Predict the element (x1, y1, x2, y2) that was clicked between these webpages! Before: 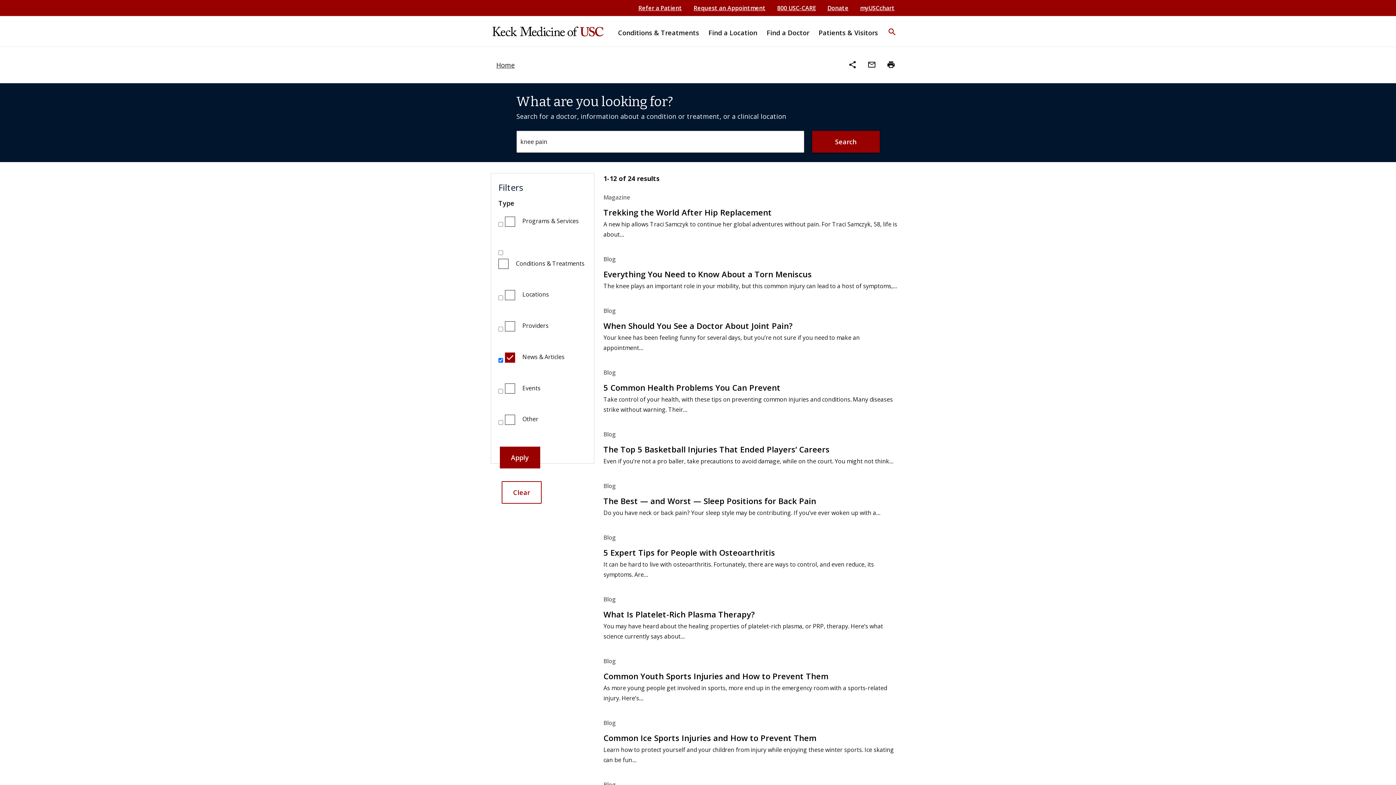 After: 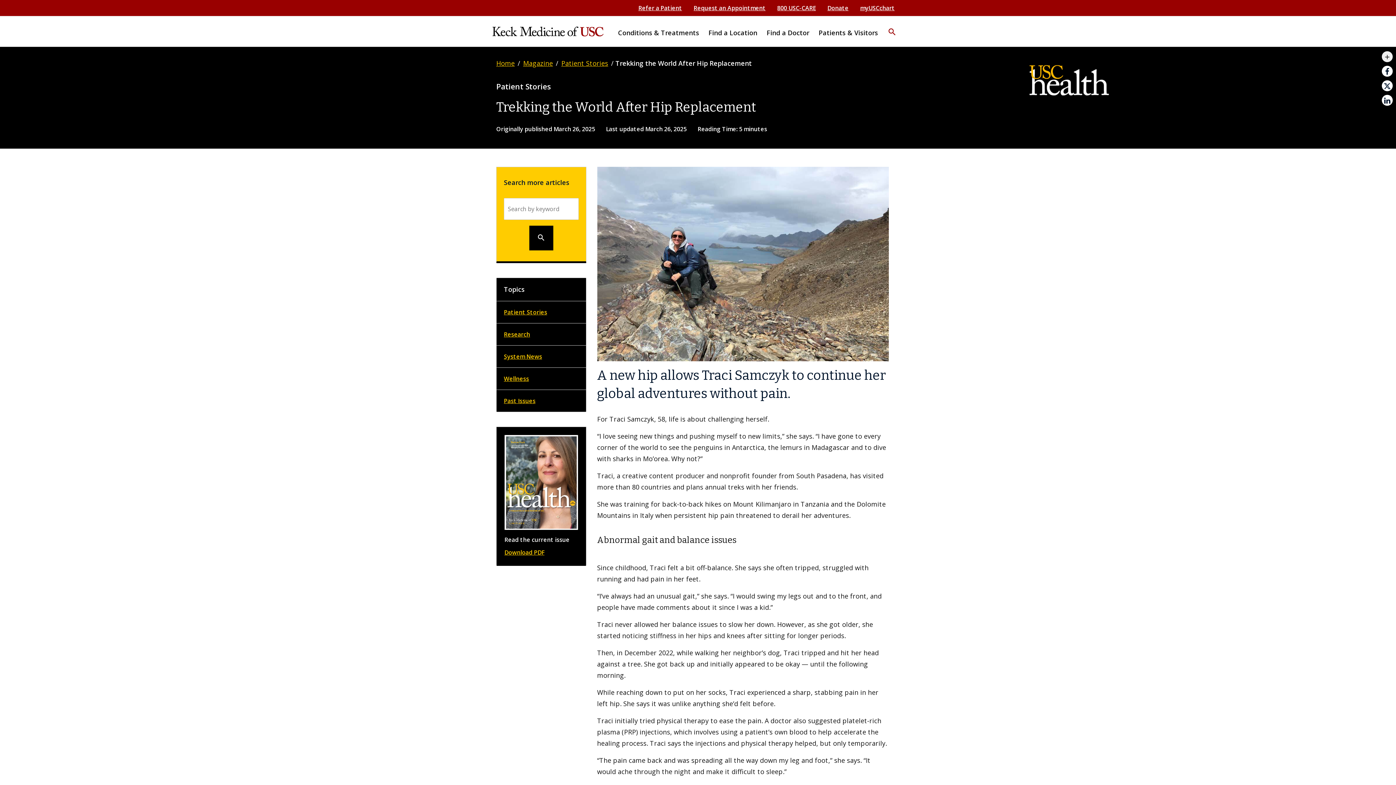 Action: label: Trekking the World After Hip Replacement bbox: (603, 206, 772, 217)